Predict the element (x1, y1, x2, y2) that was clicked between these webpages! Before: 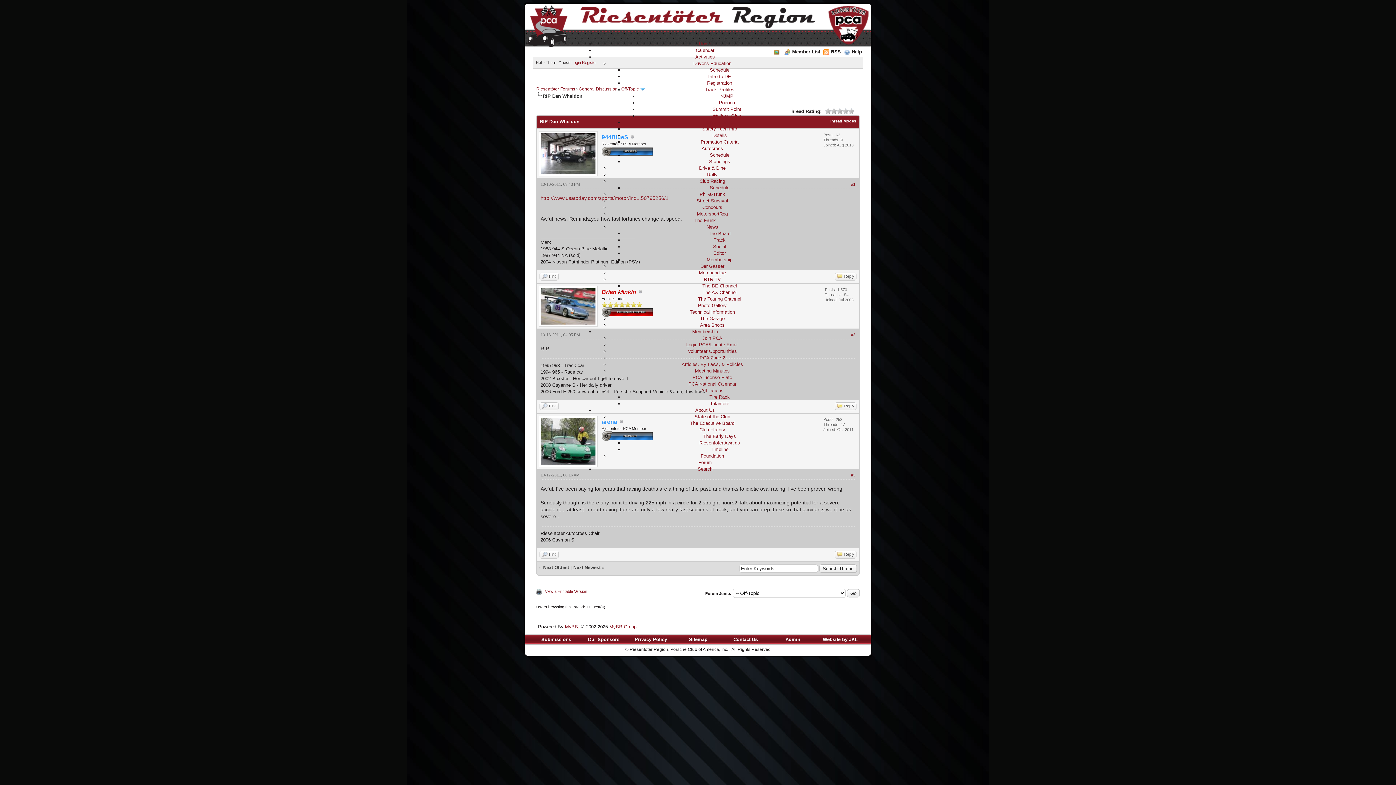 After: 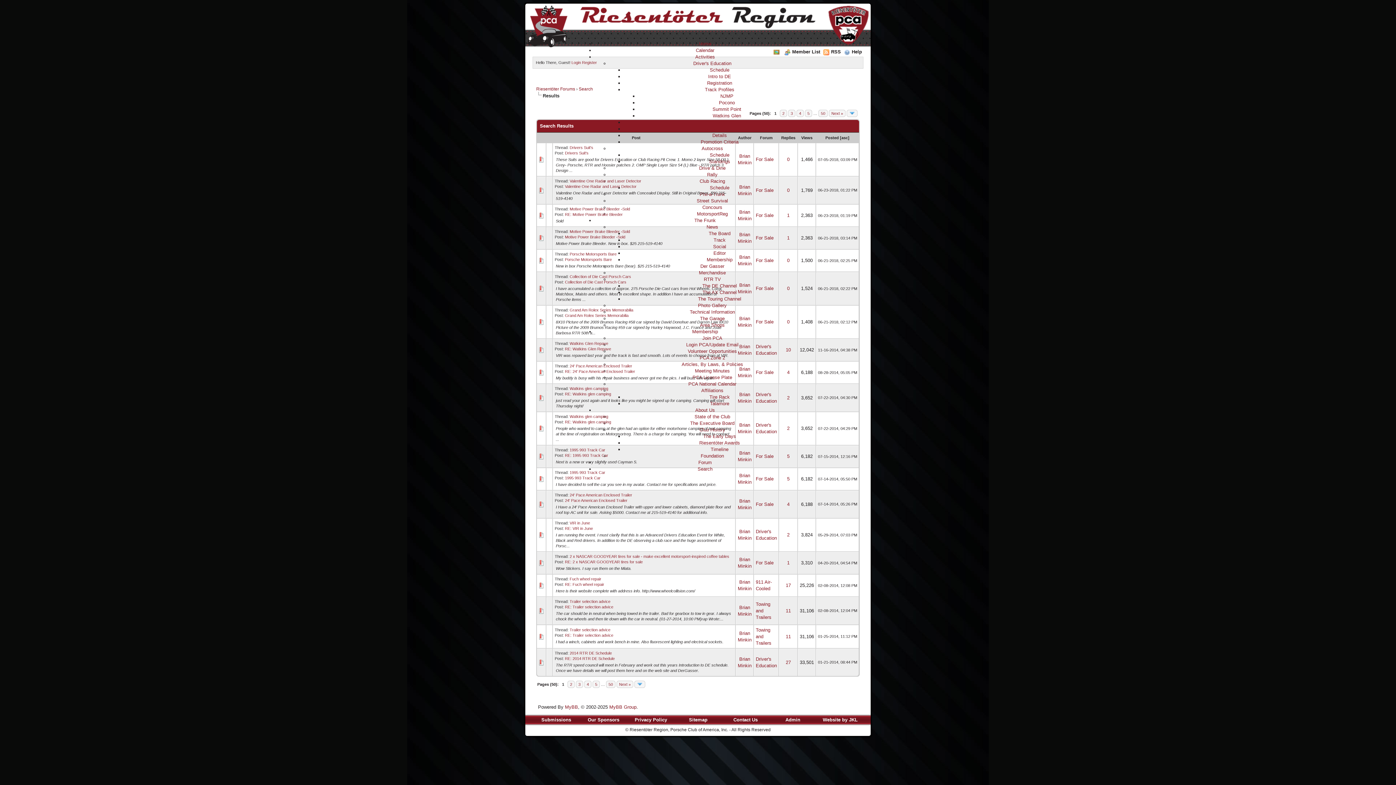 Action: label: Find bbox: (539, 402, 558, 410)